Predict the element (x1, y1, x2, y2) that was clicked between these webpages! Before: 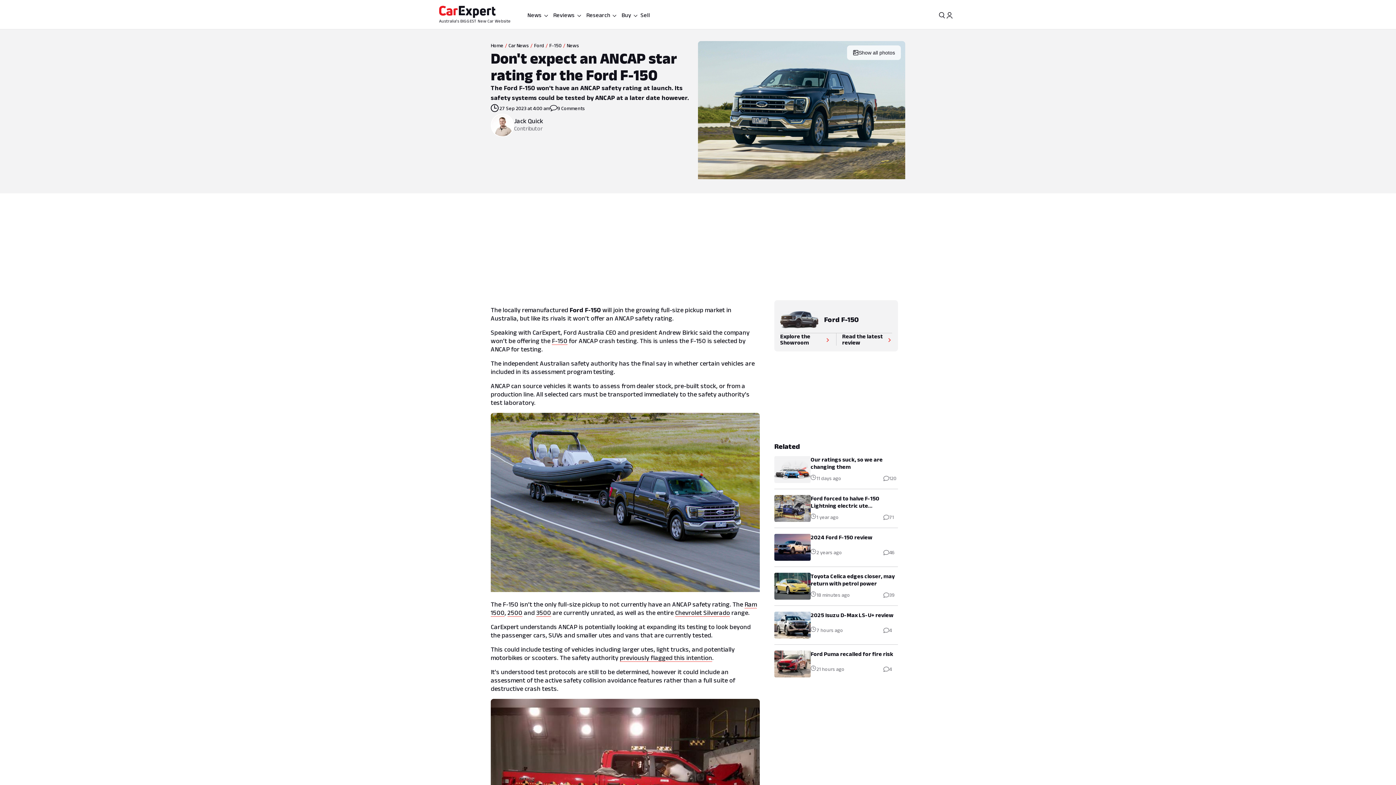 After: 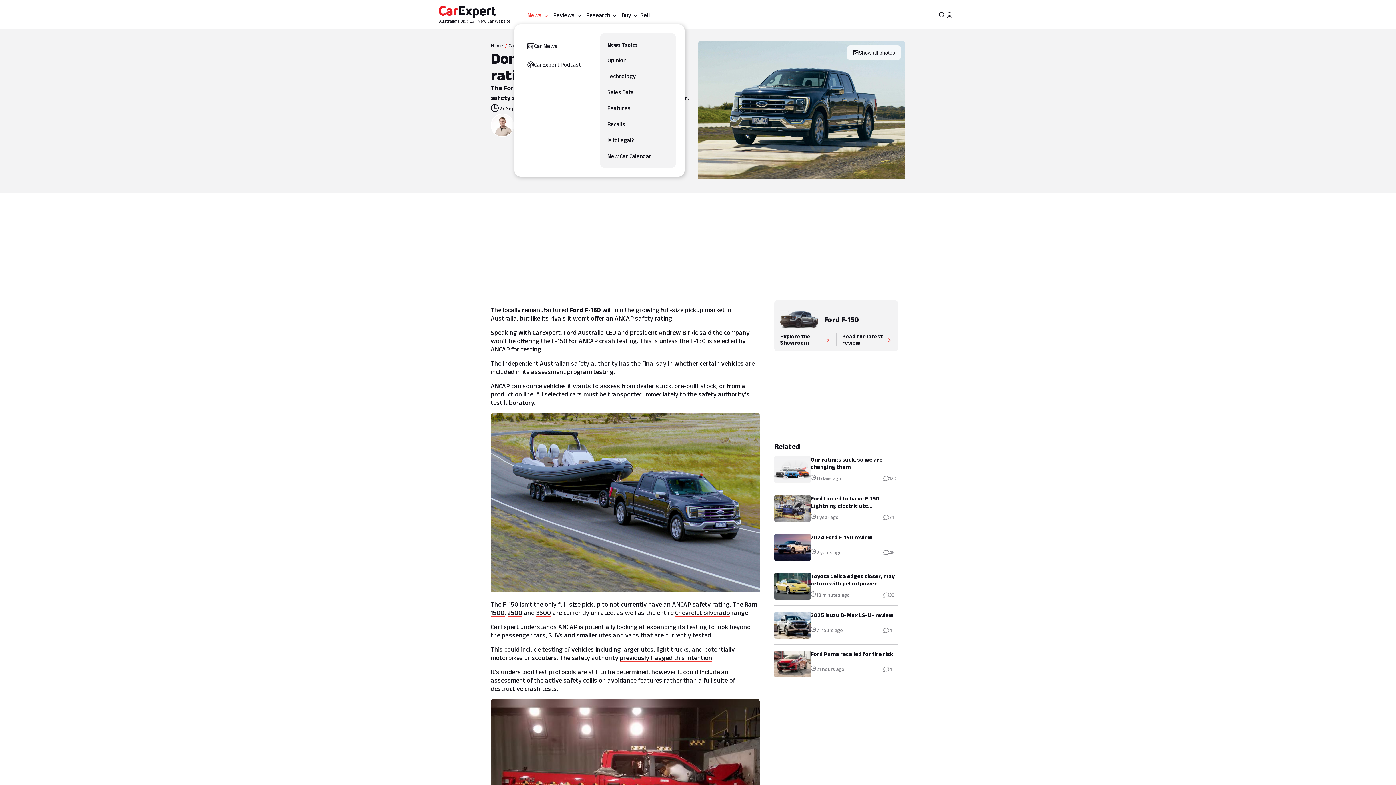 Action: bbox: (525, 10, 551, 19) label: News